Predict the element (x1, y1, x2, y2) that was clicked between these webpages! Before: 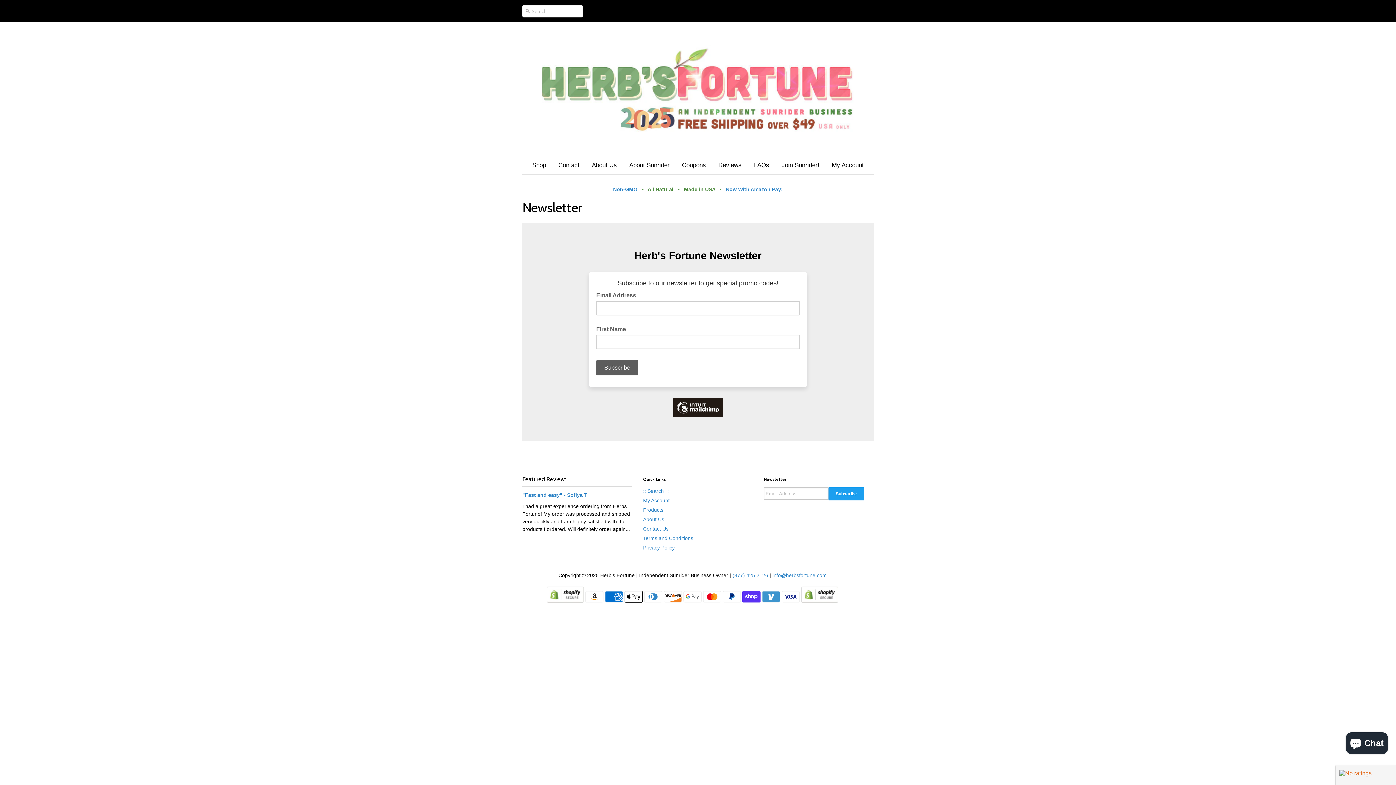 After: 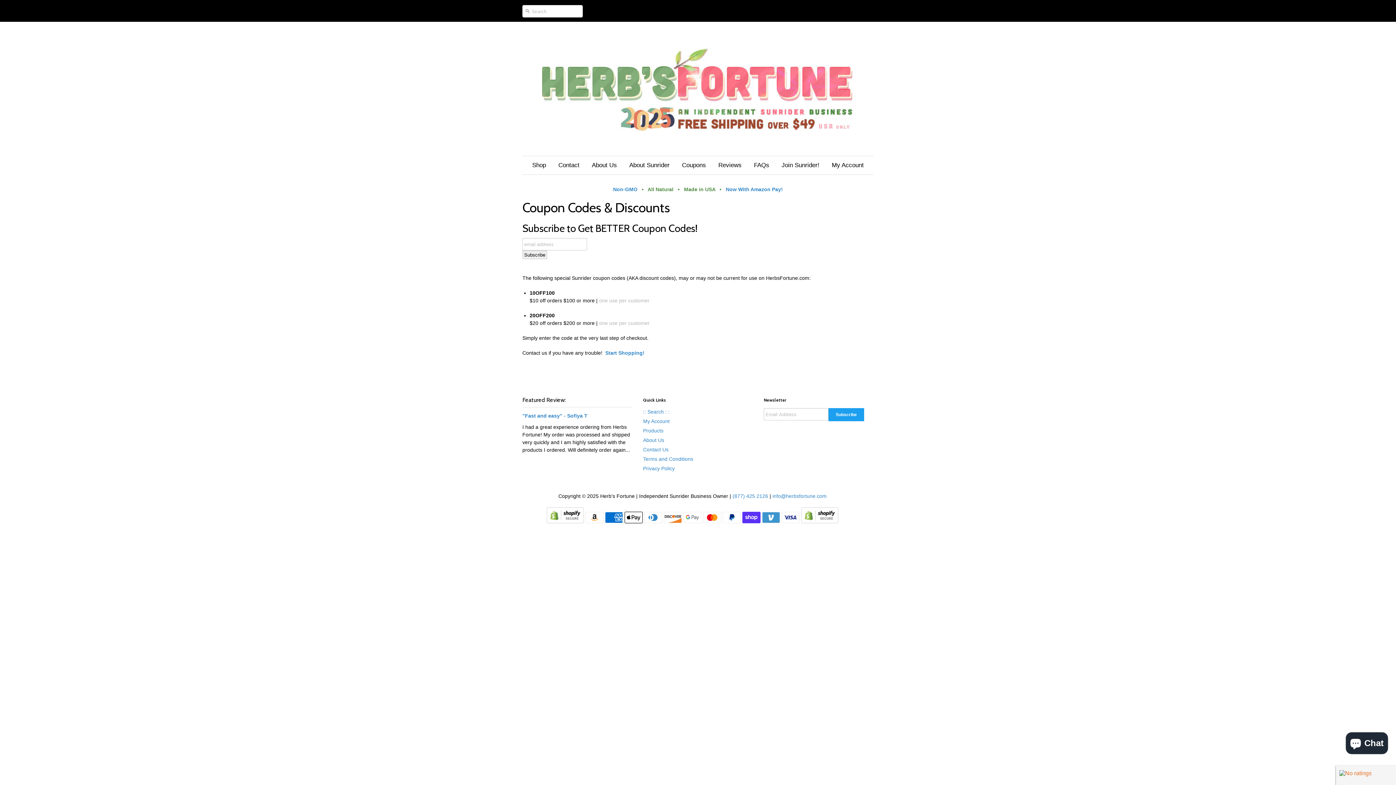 Action: label: Coupons bbox: (676, 156, 711, 174)